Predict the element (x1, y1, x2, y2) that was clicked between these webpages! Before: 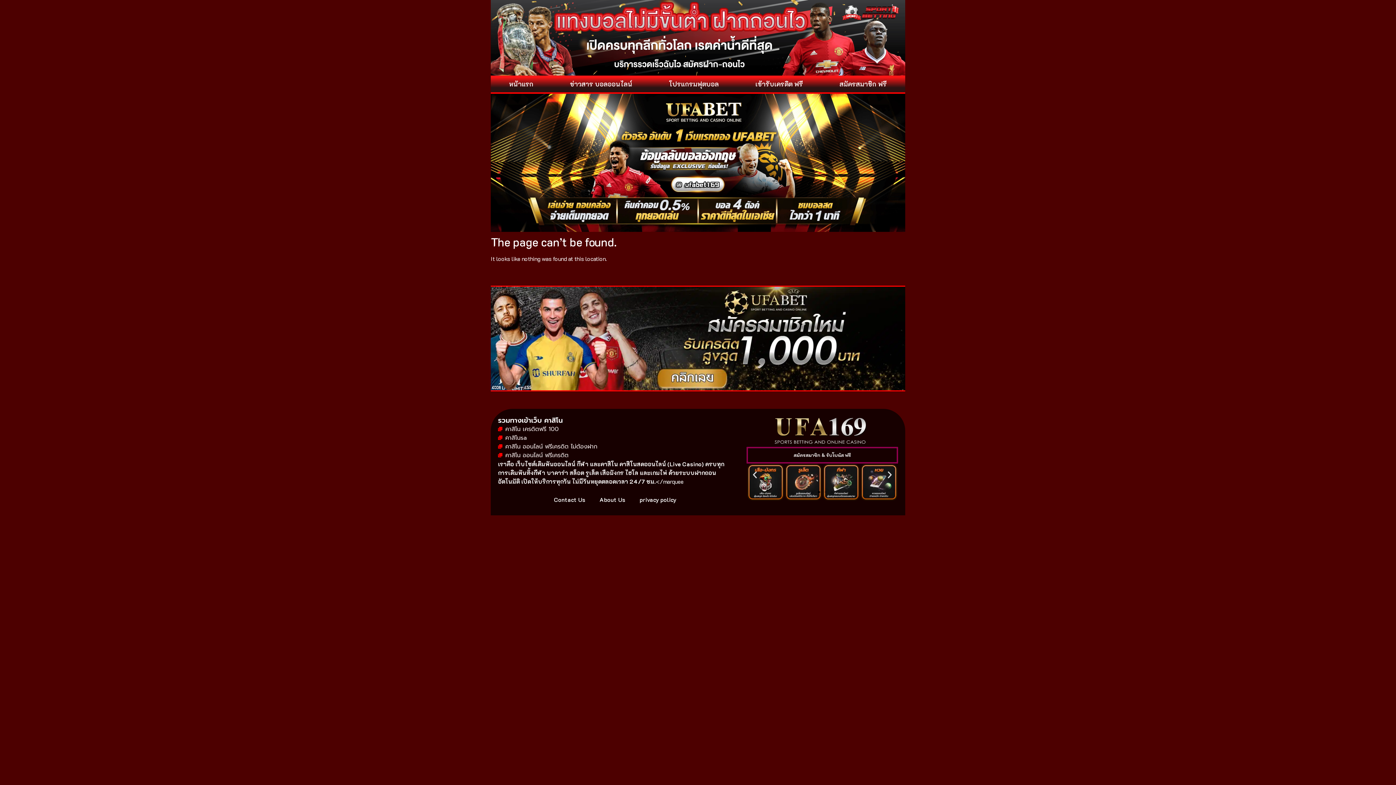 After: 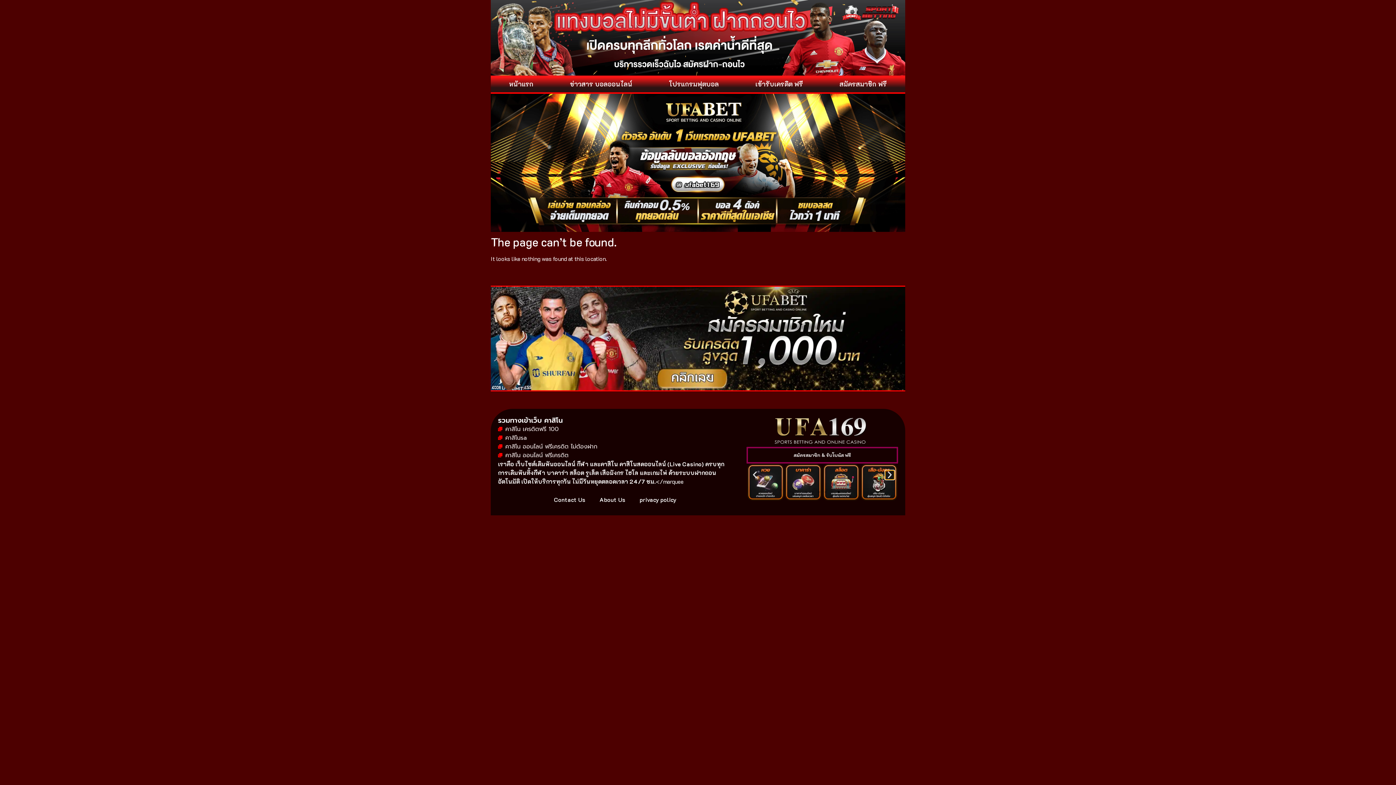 Action: bbox: (885, 470, 894, 479) label: Next slide